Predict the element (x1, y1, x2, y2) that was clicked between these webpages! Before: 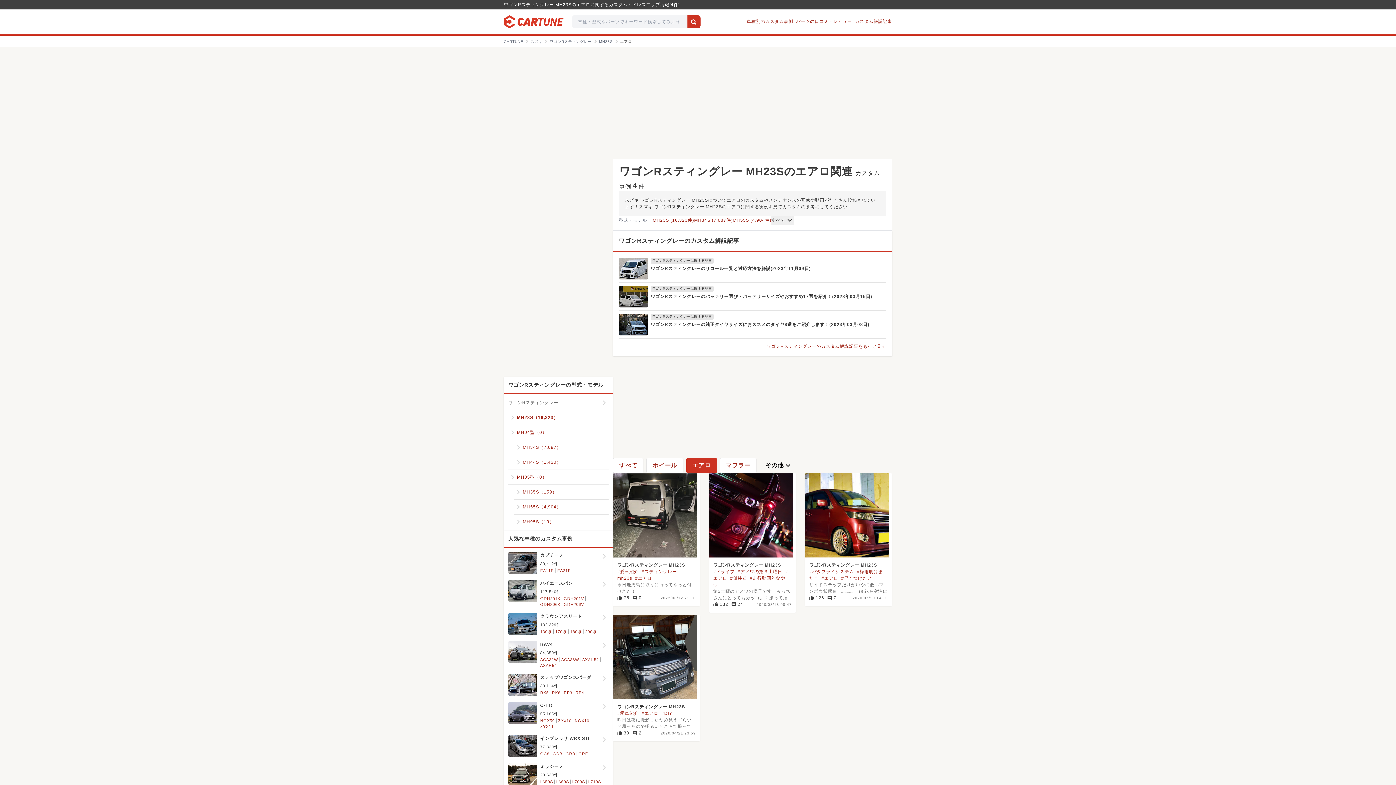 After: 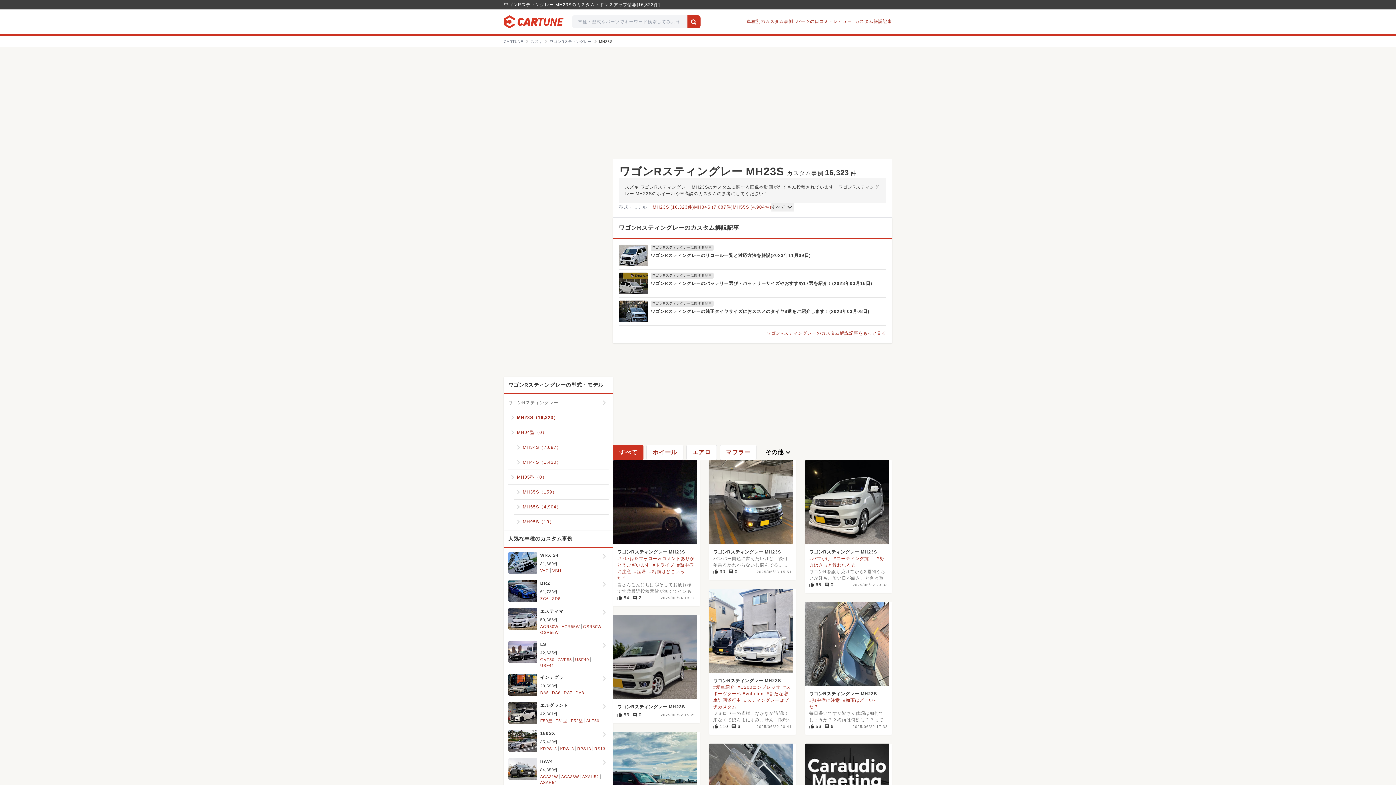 Action: label: ワゴンRスティングレー MH23S bbox: (809, 562, 877, 567)